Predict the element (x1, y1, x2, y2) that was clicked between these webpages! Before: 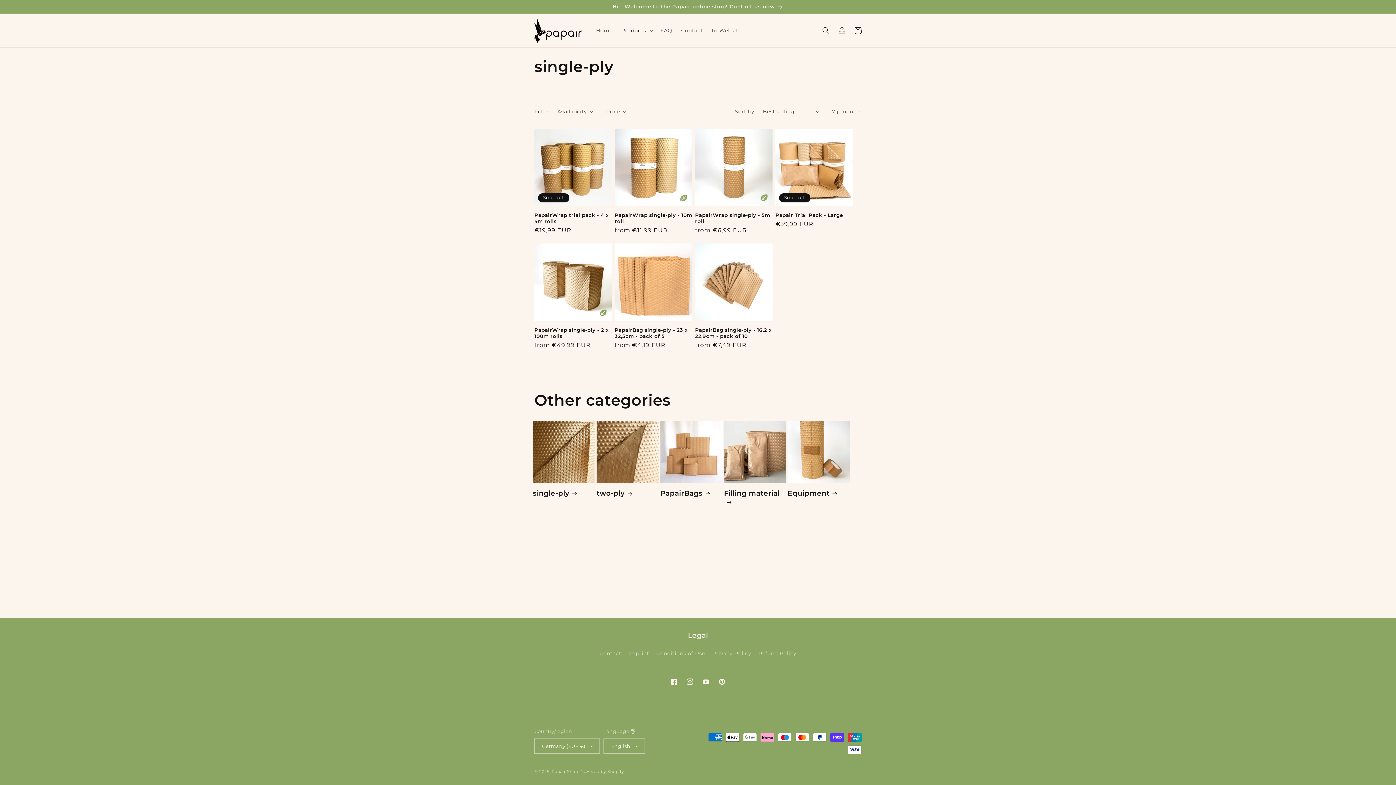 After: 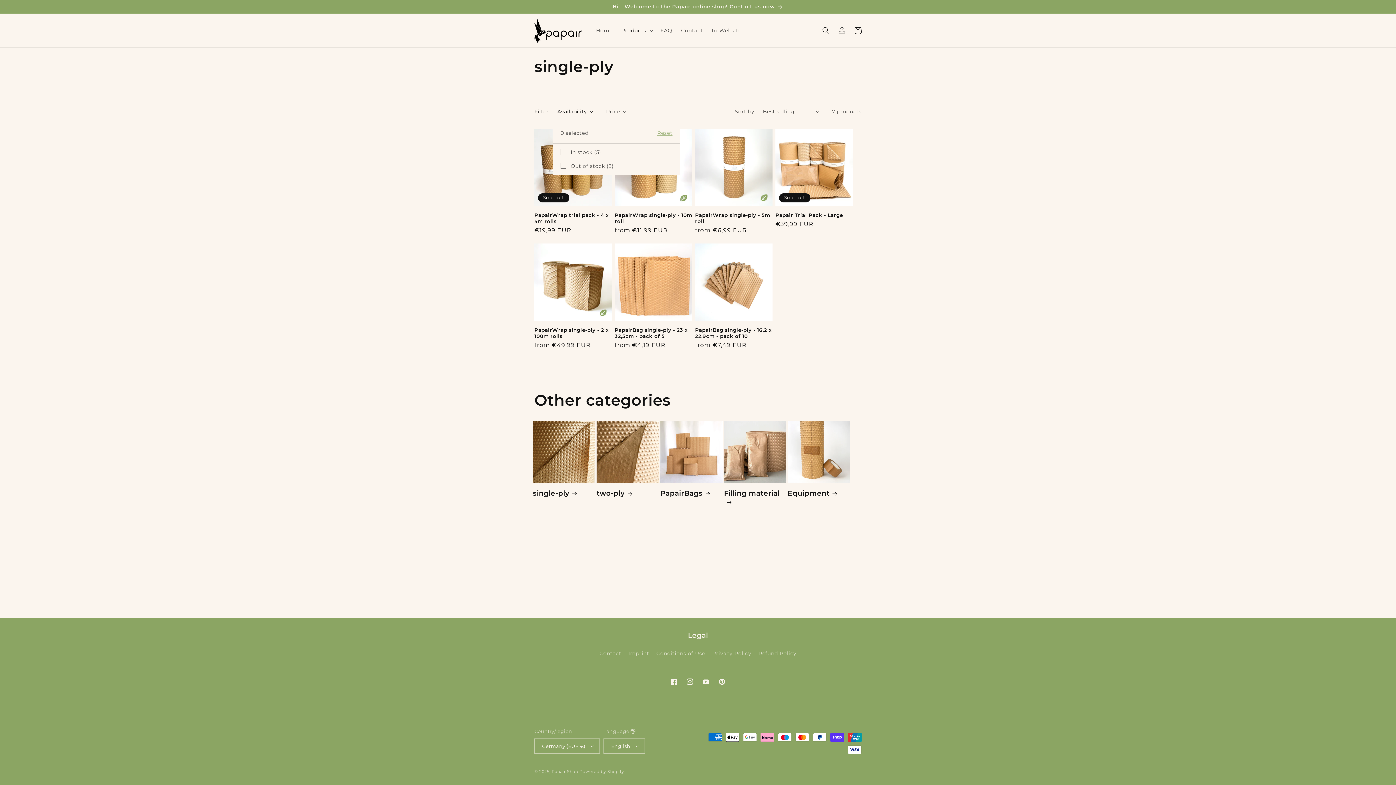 Action: bbox: (557, 107, 593, 115) label: Availability (0 selected)